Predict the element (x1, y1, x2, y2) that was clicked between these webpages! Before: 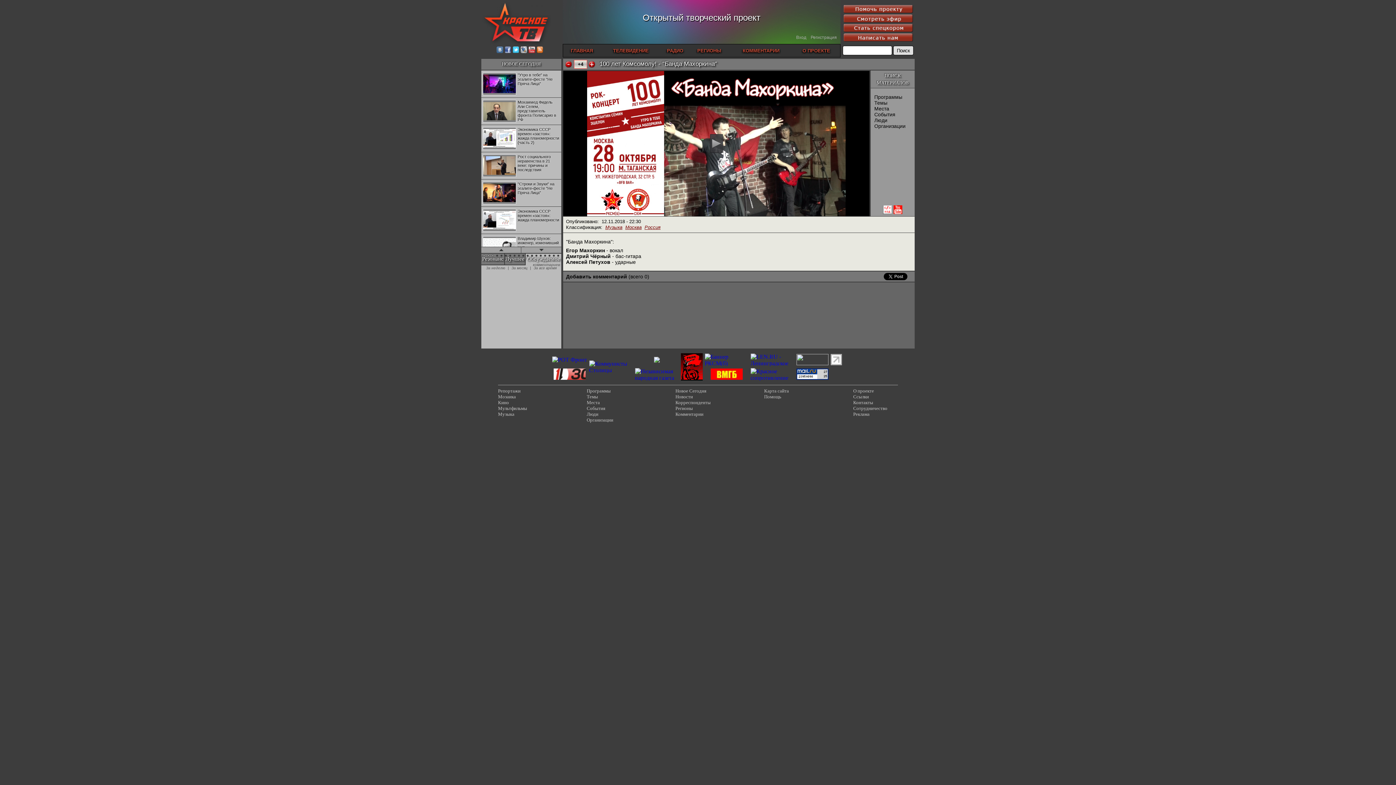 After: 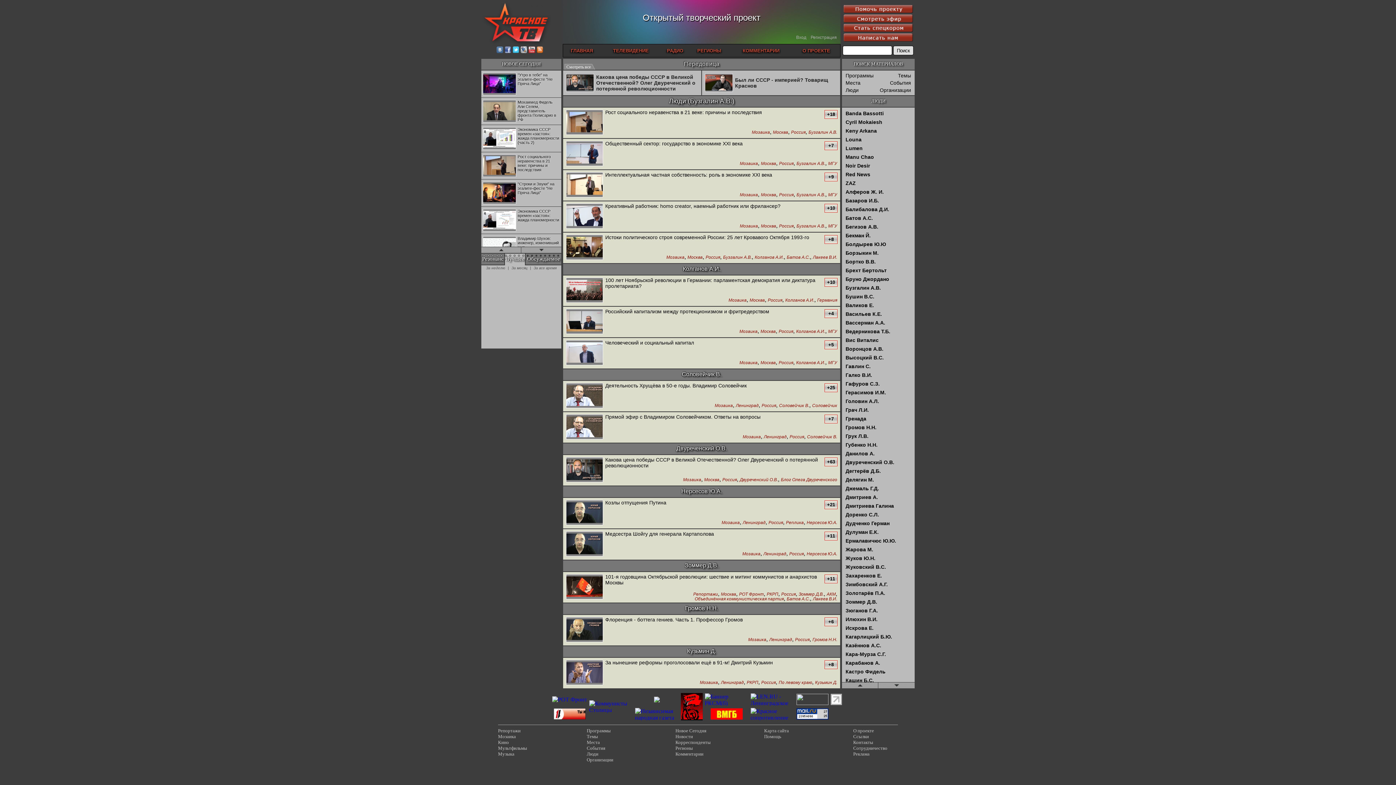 Action: bbox: (586, 411, 598, 417) label: Люди